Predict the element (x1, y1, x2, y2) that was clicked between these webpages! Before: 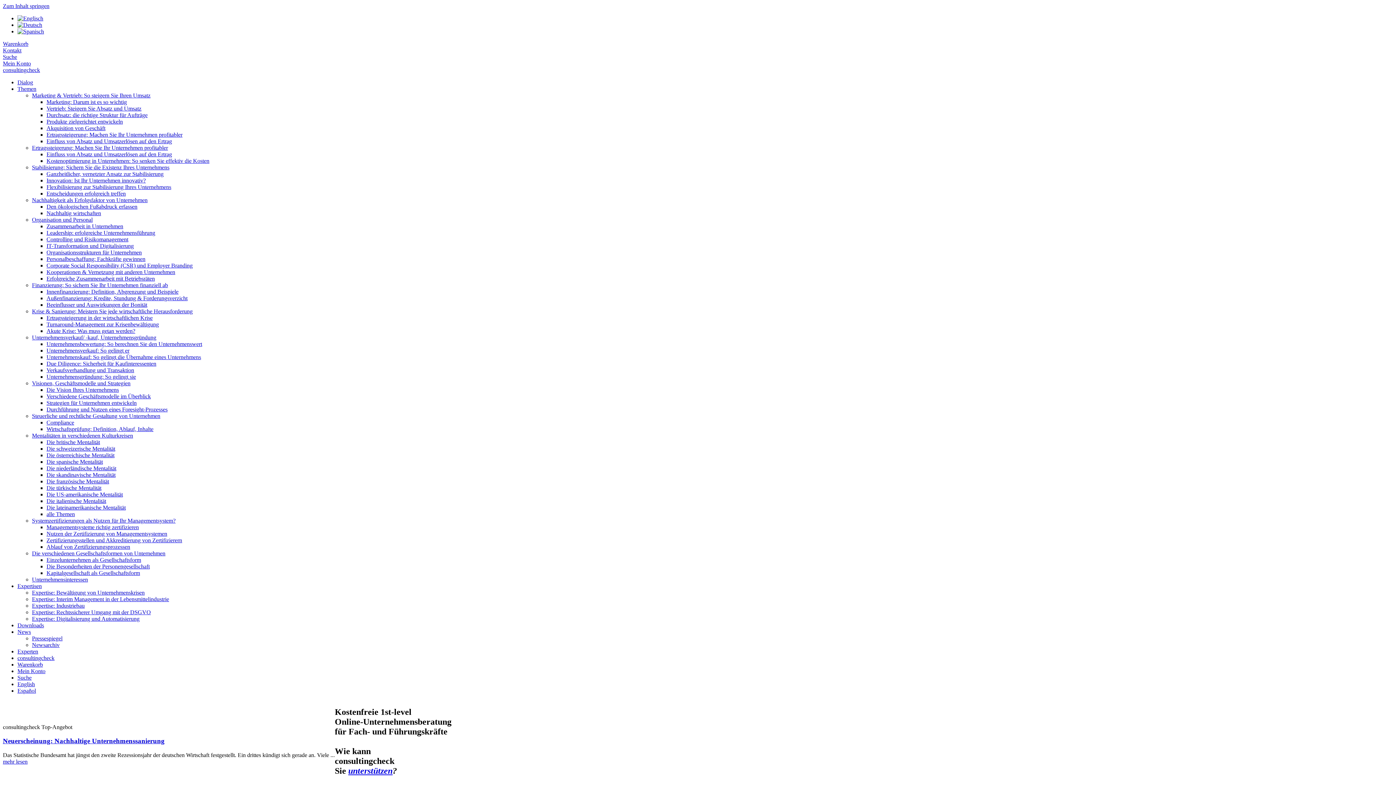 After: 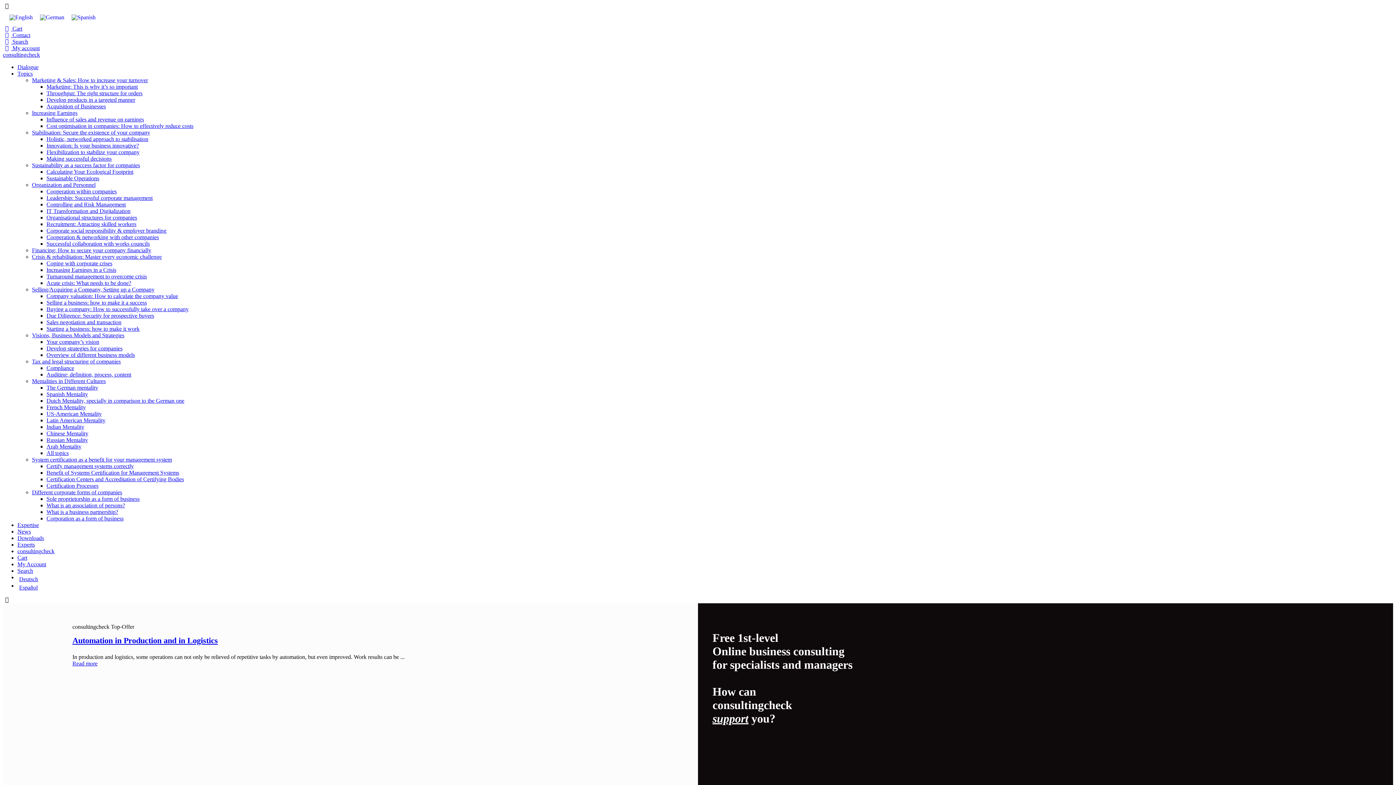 Action: label: English bbox: (17, 681, 34, 687)